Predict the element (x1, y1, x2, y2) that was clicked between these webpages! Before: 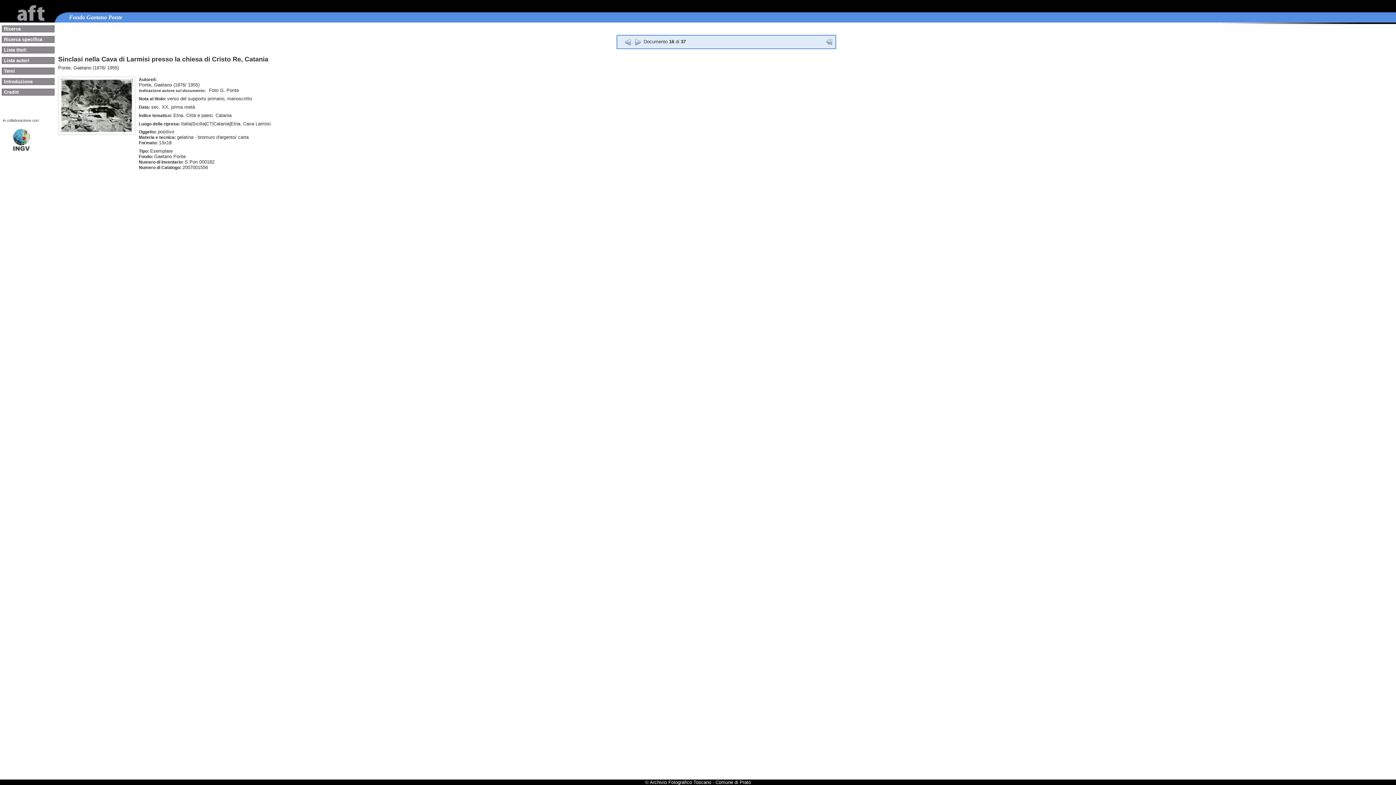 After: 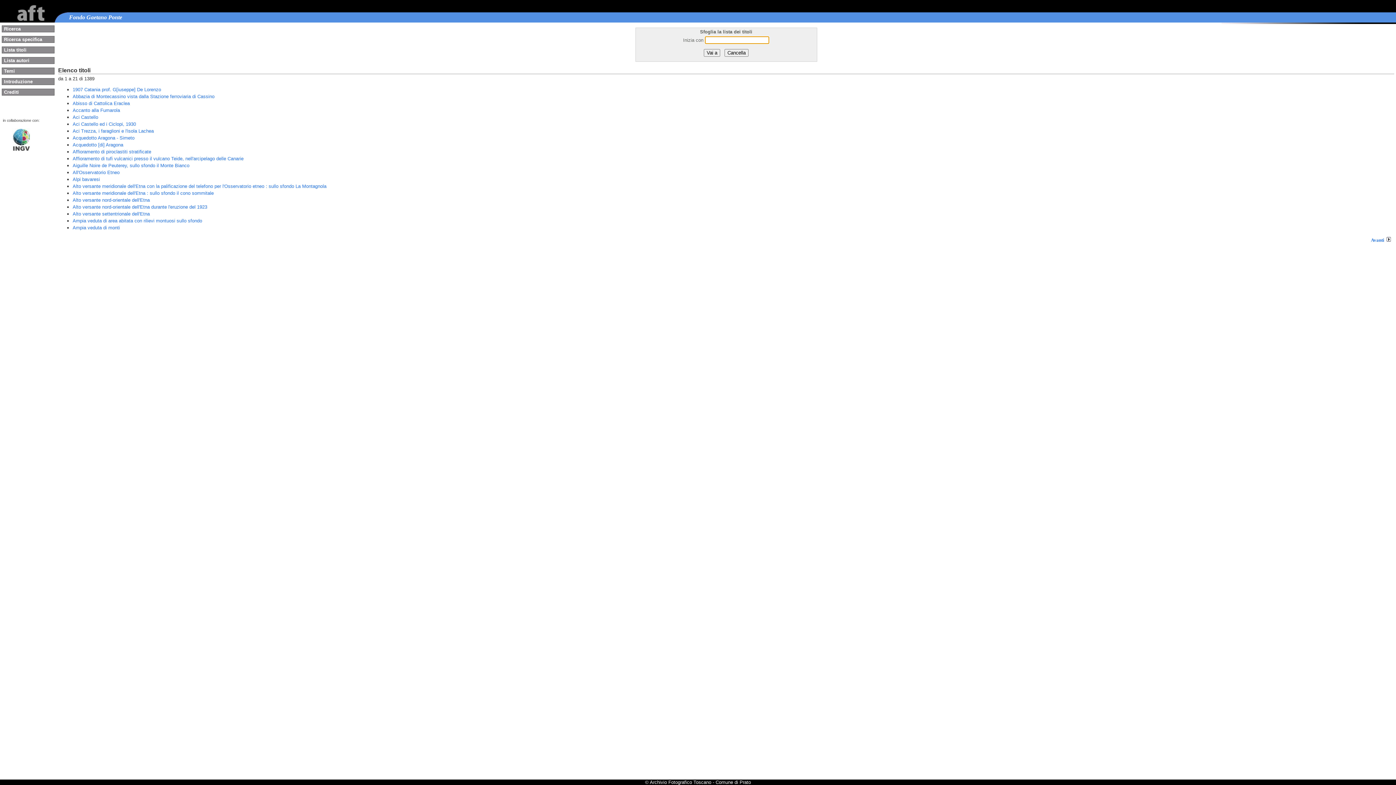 Action: label: Lista titoli bbox: (2, 46, 54, 53)